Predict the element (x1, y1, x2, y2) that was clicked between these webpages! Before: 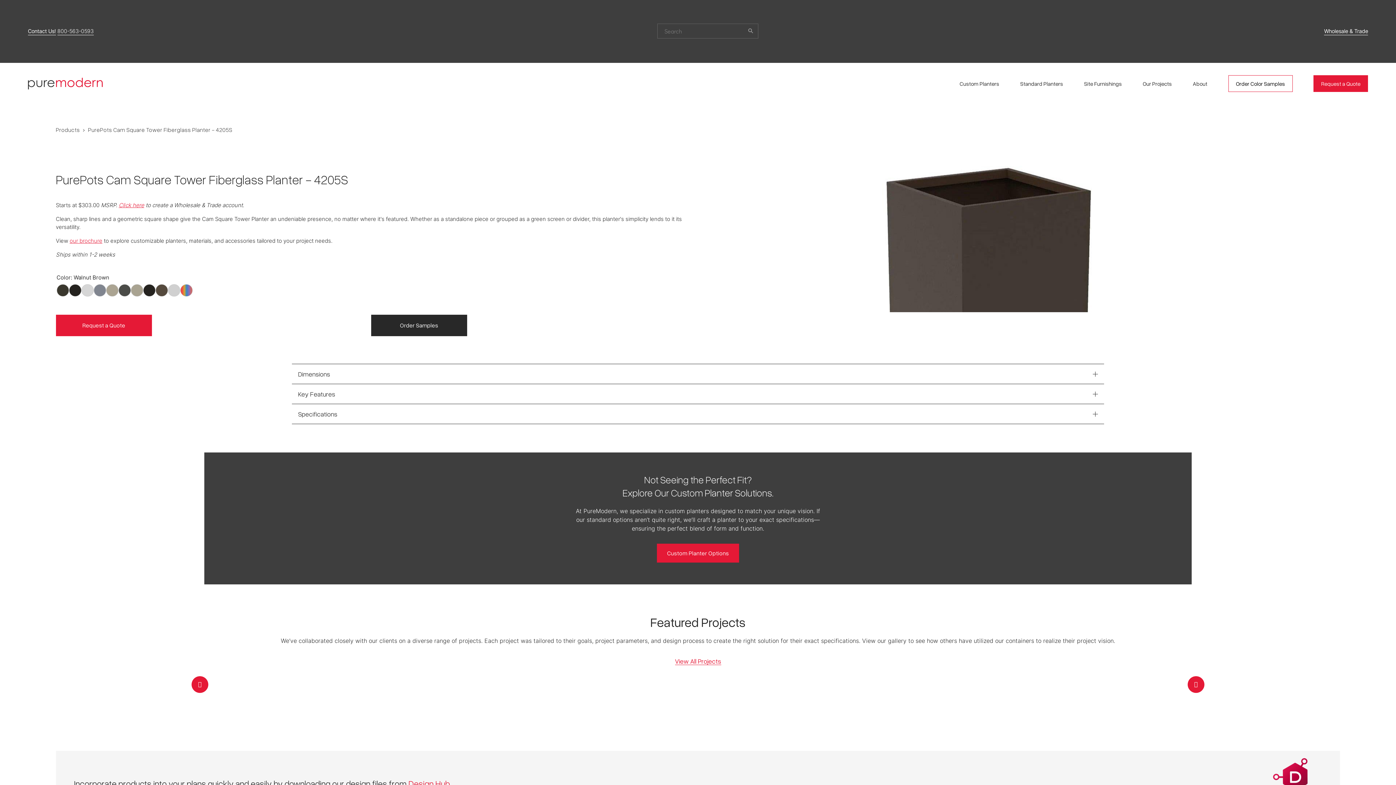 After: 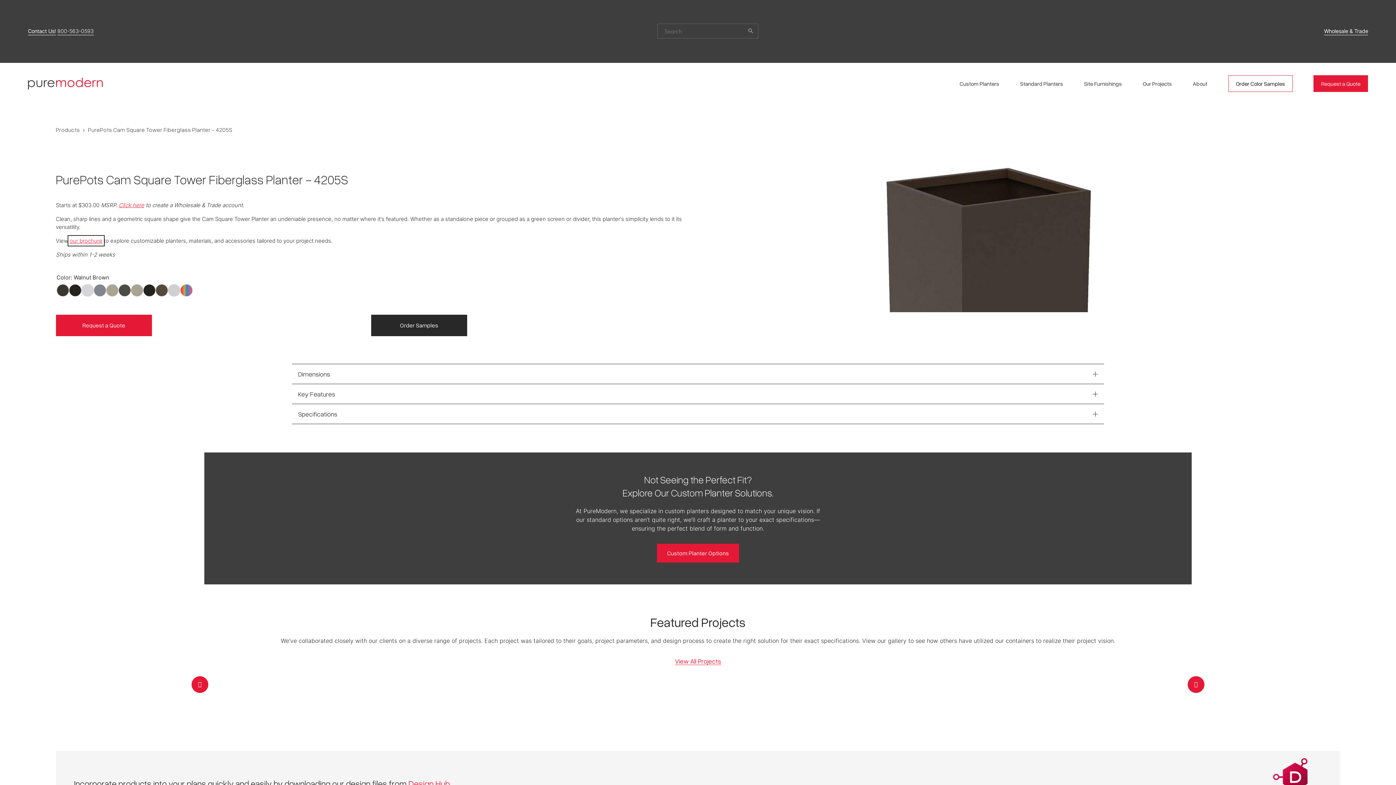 Action: bbox: (69, 237, 102, 244) label: our brochure